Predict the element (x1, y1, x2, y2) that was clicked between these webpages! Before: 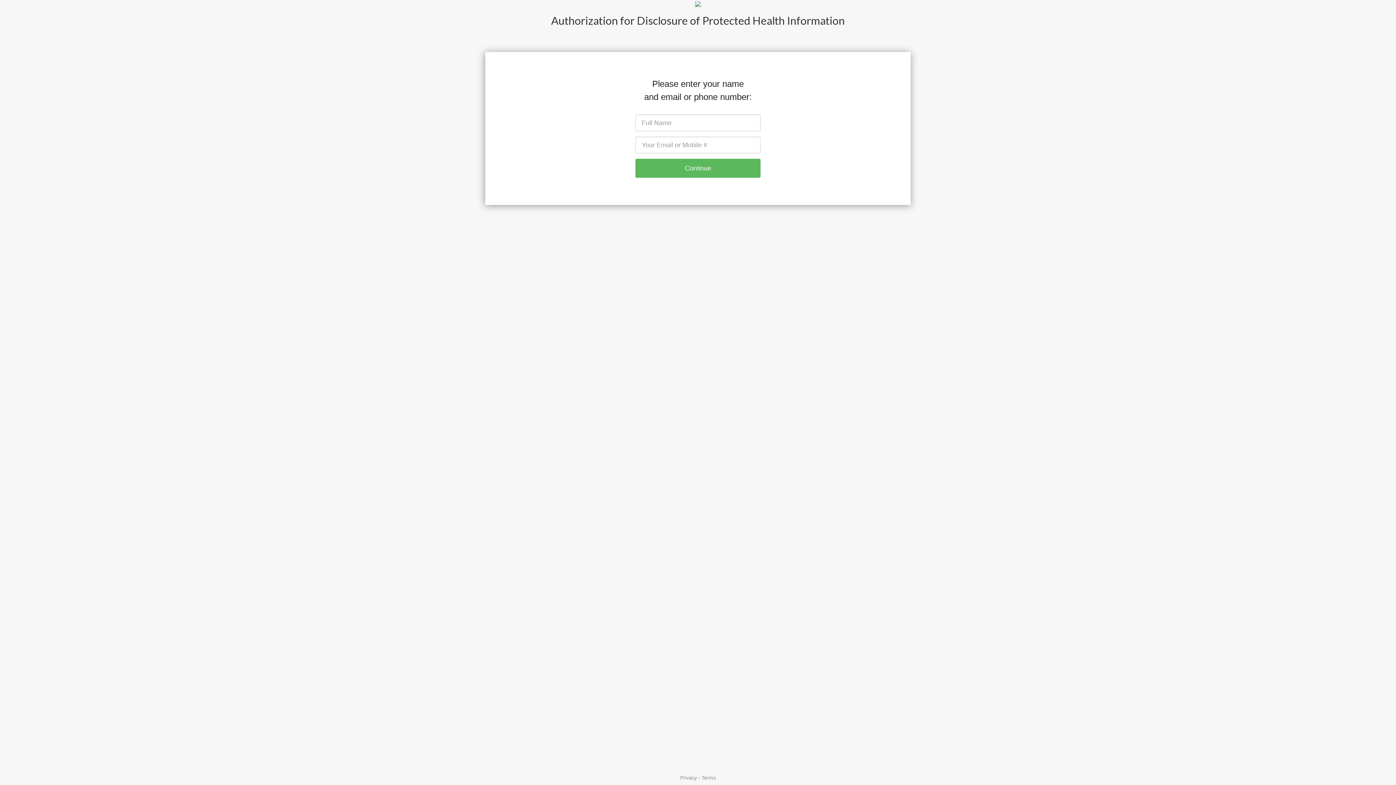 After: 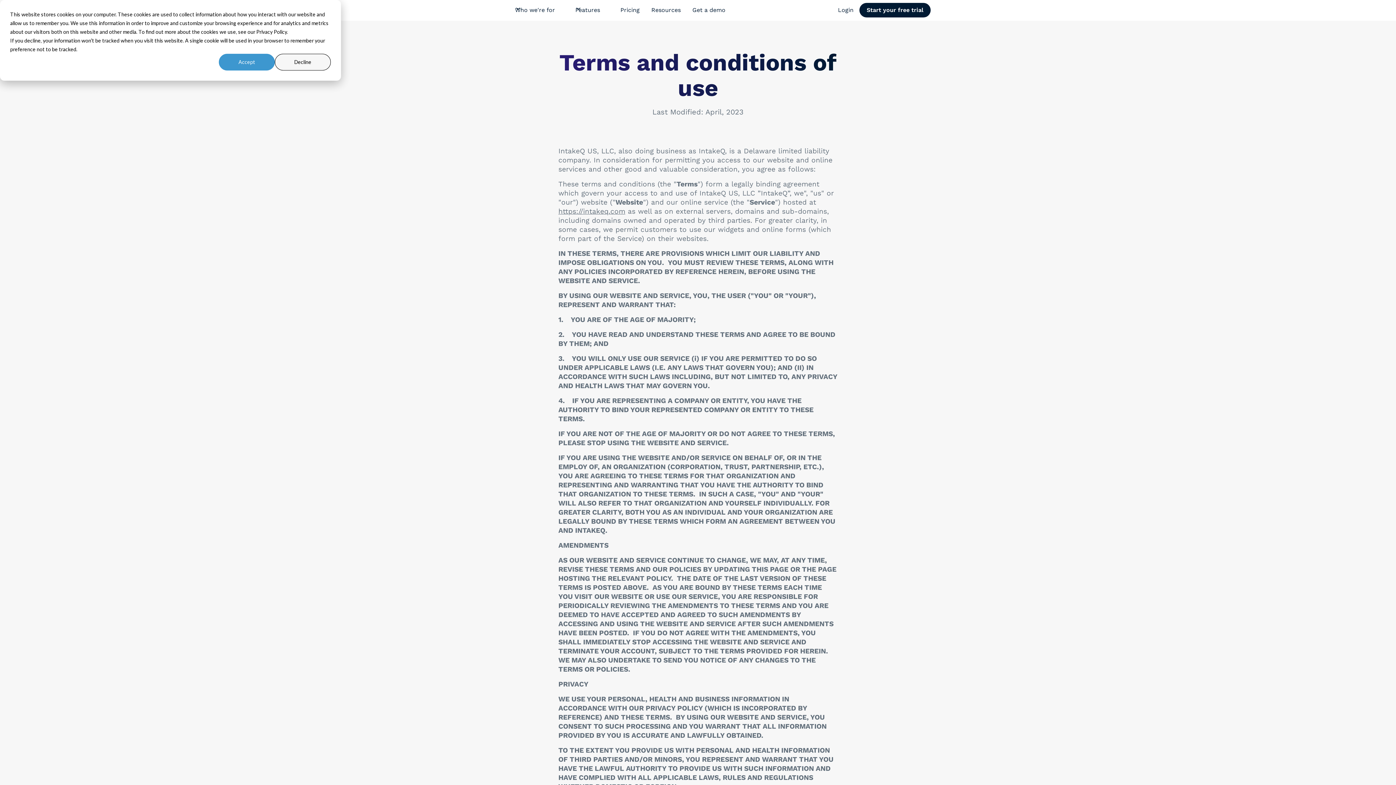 Action: bbox: (701, 775, 716, 781) label: Terms